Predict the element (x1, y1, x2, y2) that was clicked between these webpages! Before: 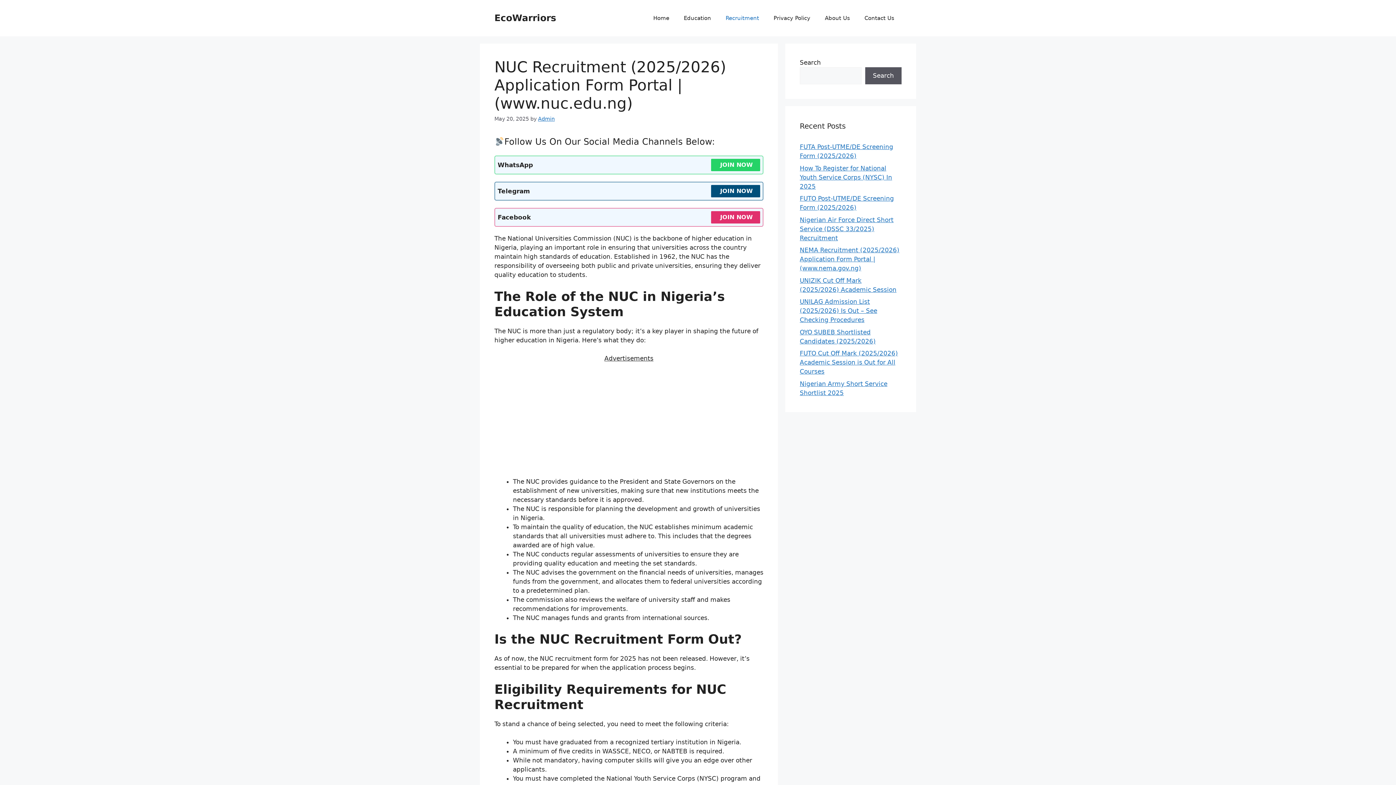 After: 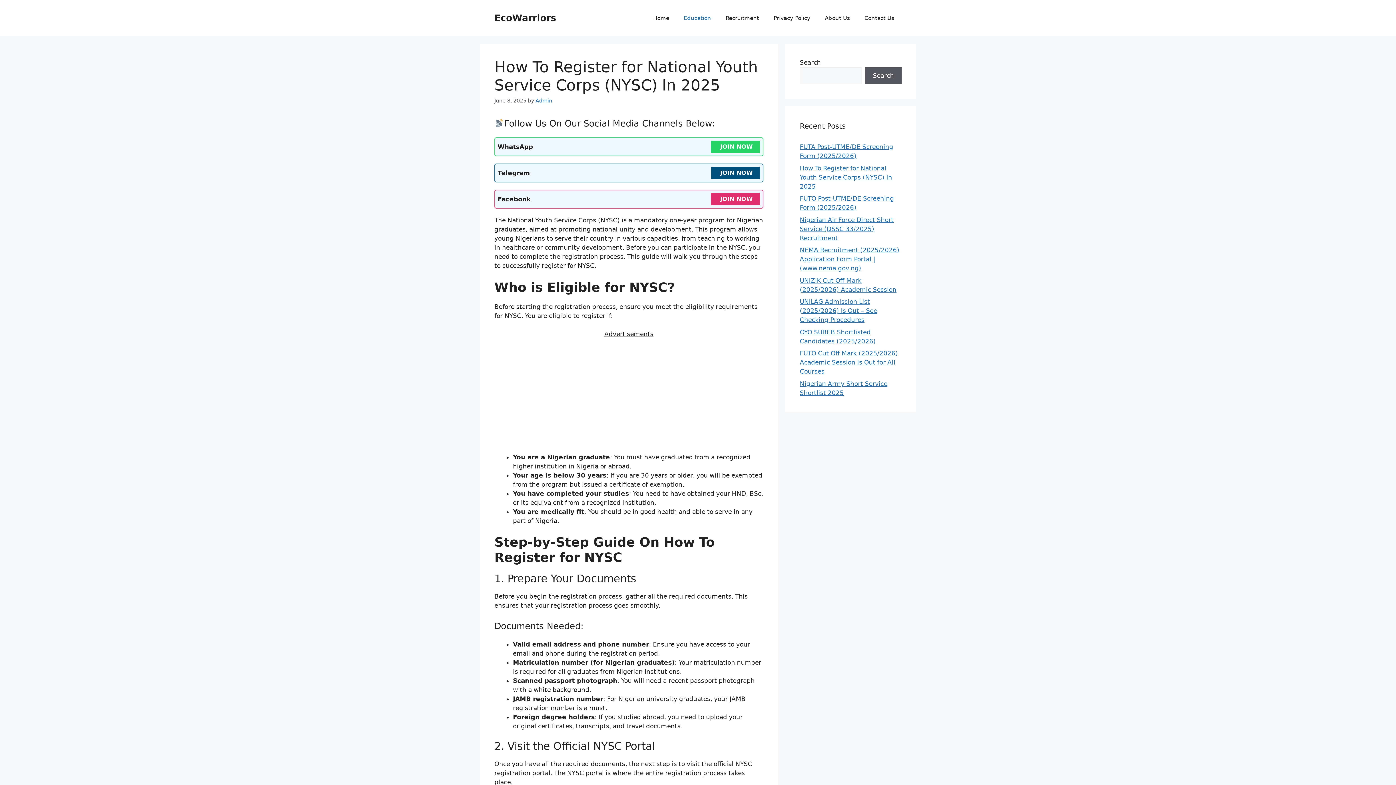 Action: label: How To Register for National Youth Service Corps (NYSC) In 2025 bbox: (800, 164, 892, 190)